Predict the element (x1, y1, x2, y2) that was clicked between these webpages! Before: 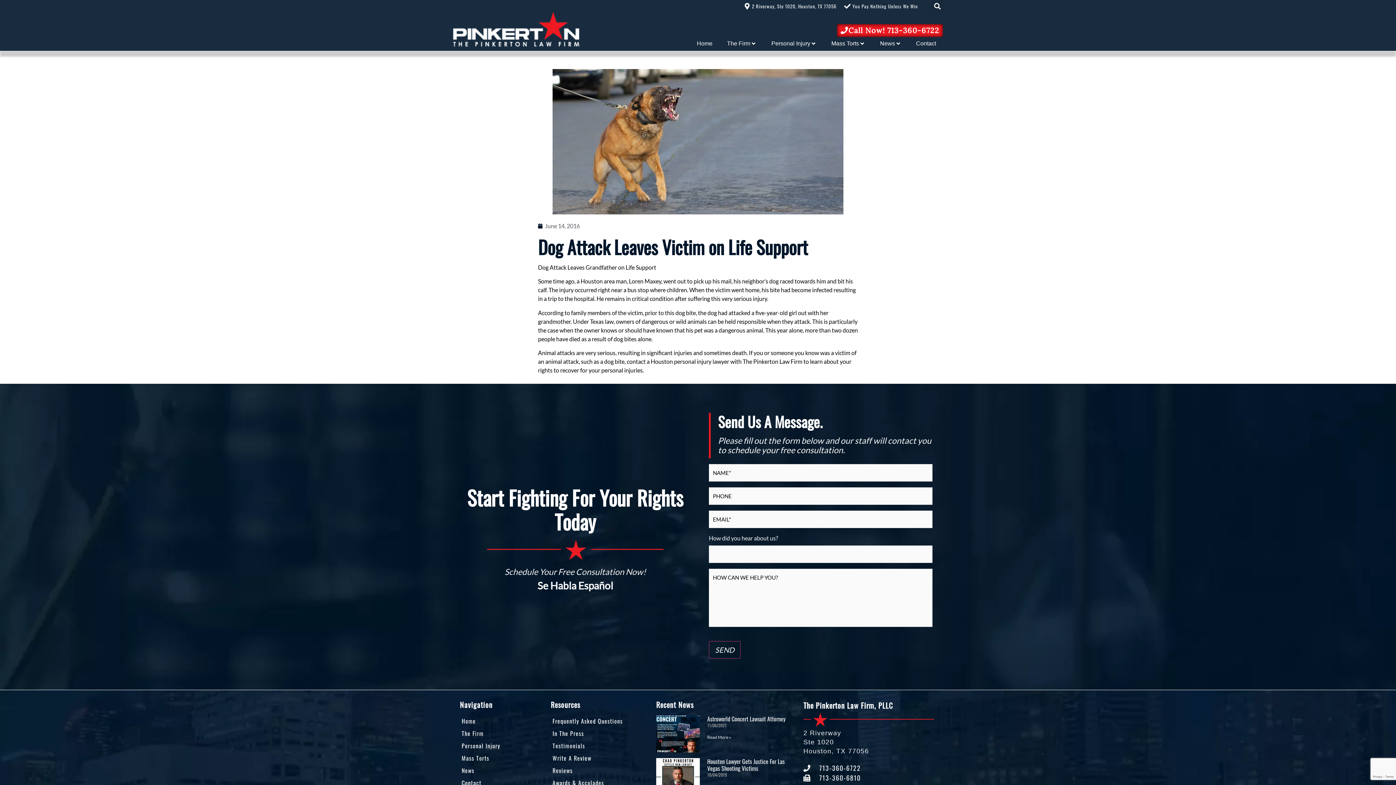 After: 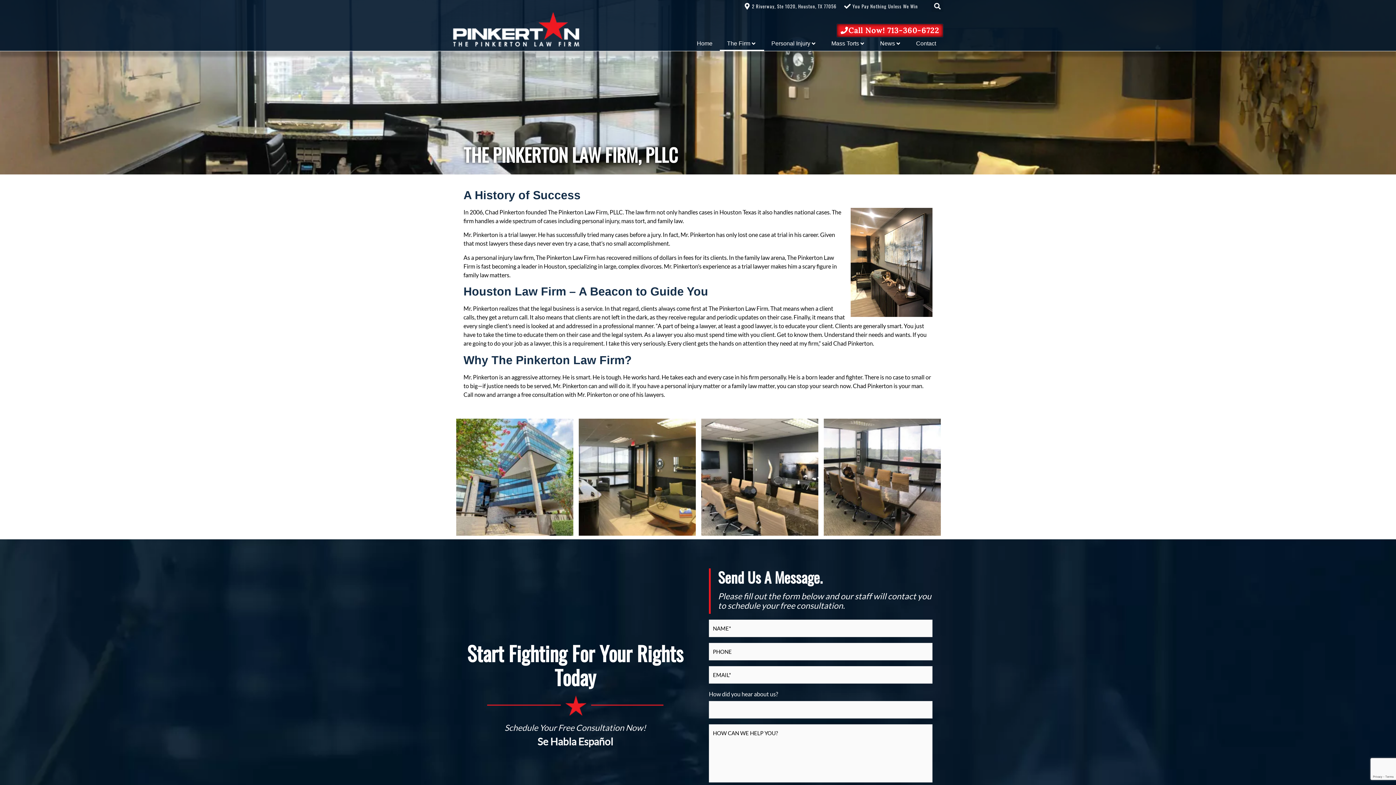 Action: bbox: (460, 728, 540, 739) label: The Firm